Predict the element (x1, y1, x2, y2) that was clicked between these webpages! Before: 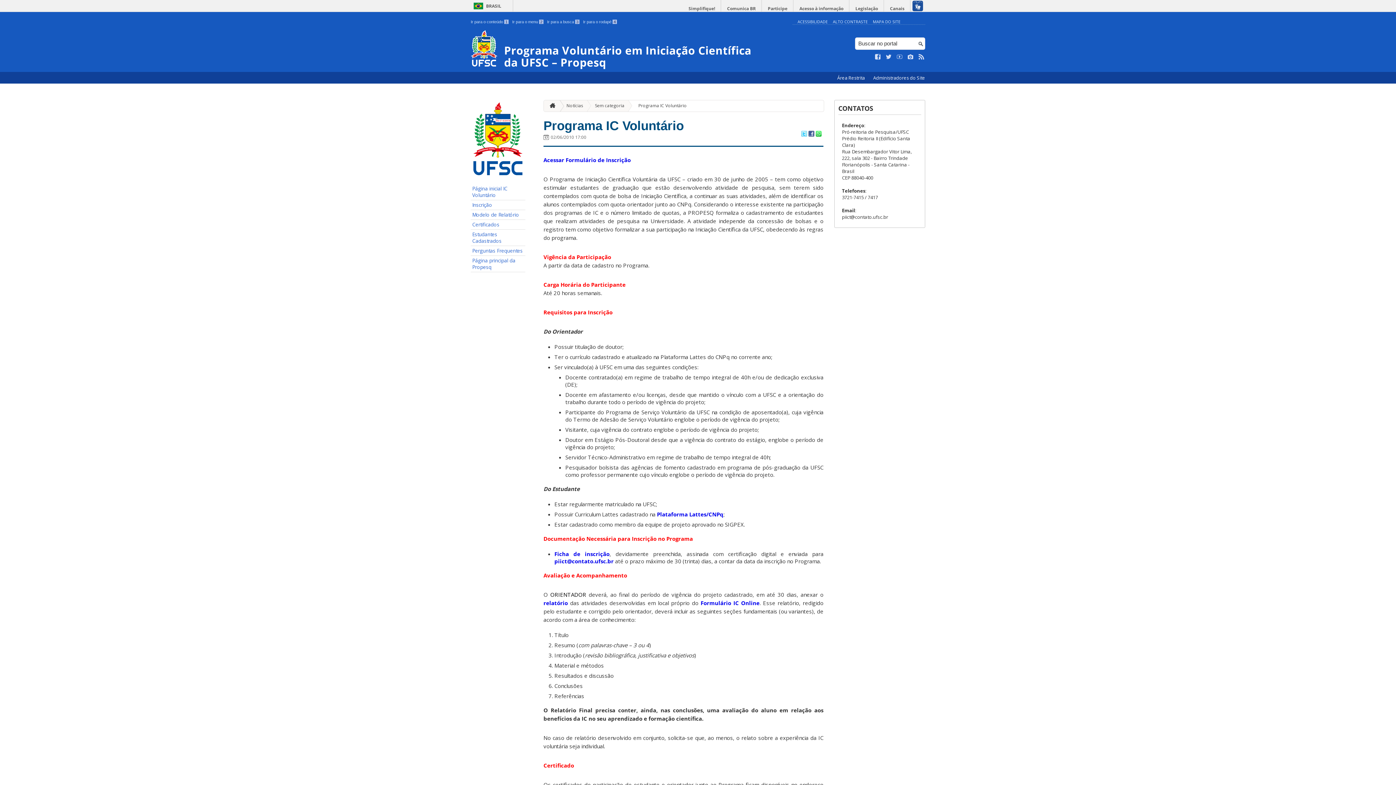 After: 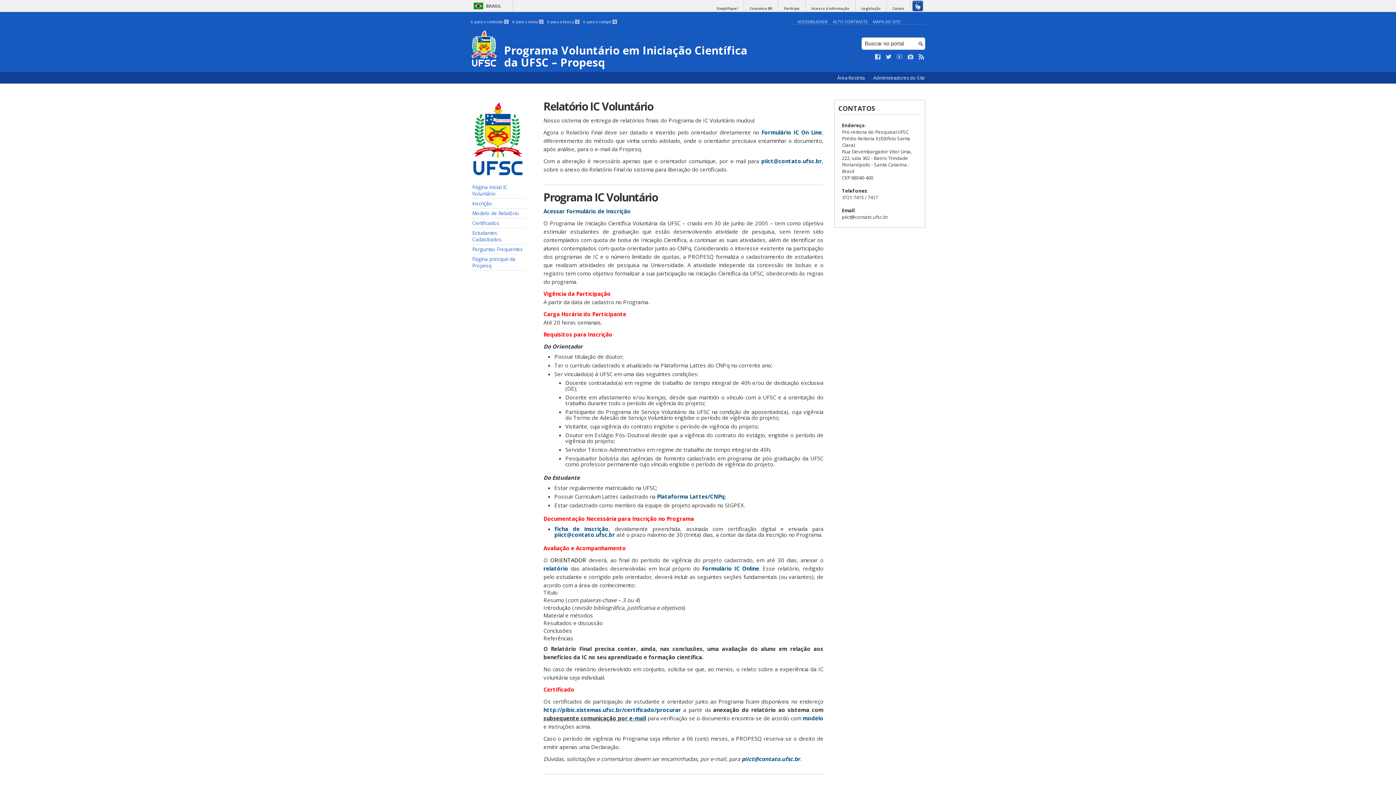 Action: label:  Programa Voluntário em Iniciação Científica da UFSC – Propesq bbox: (470, 30, 789, 68)